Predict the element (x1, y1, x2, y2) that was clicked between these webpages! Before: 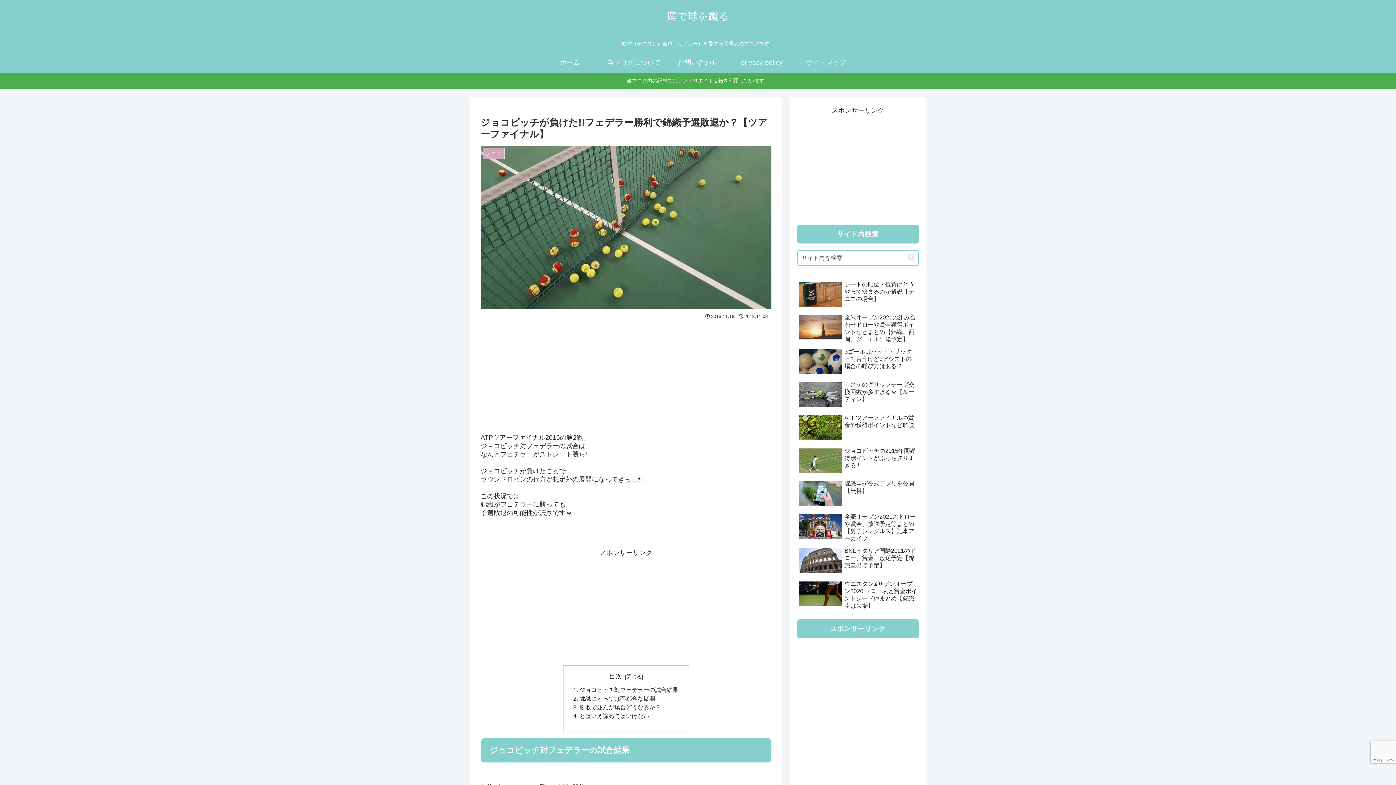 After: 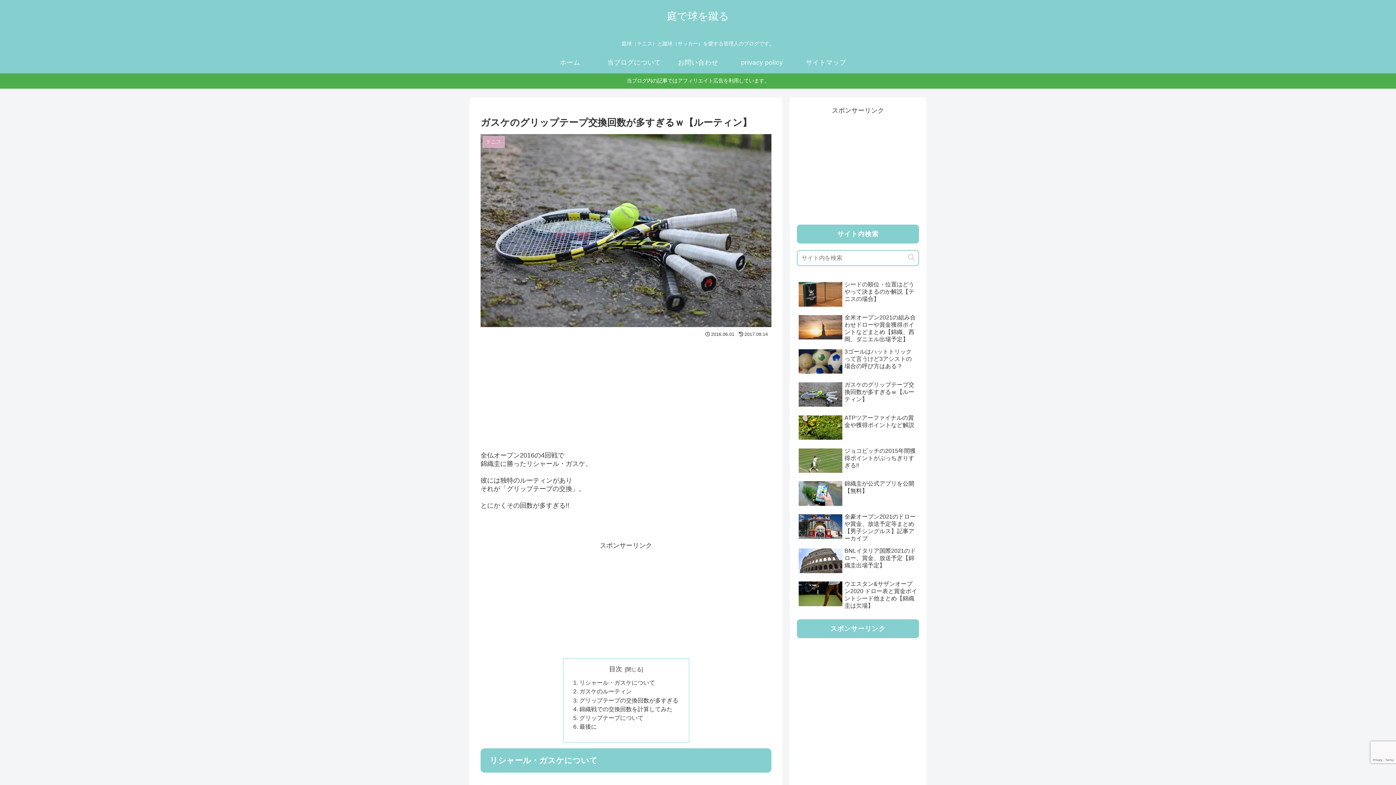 Action: label: ガスケのグリップテープ交換回数が多すぎるｗ【ルーティン】 bbox: (797, 379, 919, 411)